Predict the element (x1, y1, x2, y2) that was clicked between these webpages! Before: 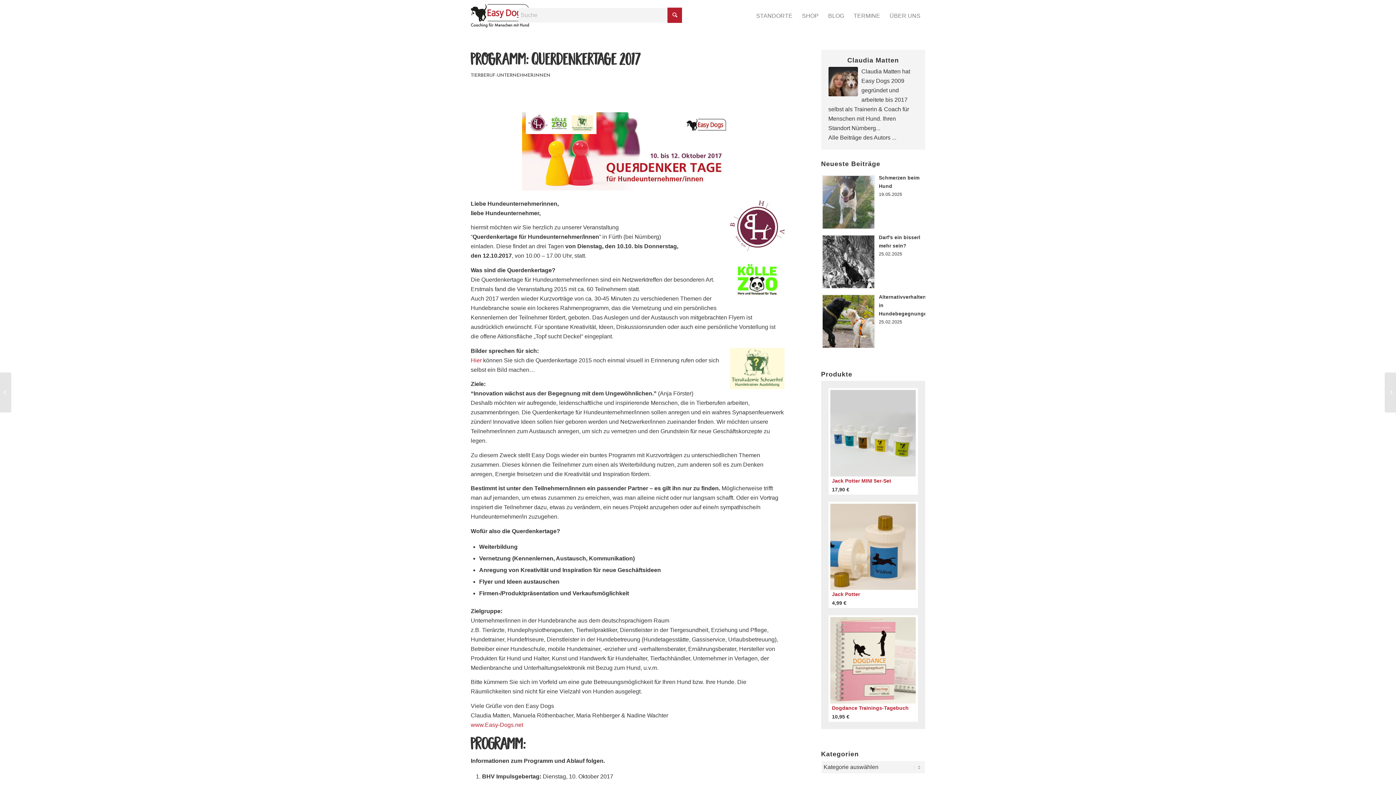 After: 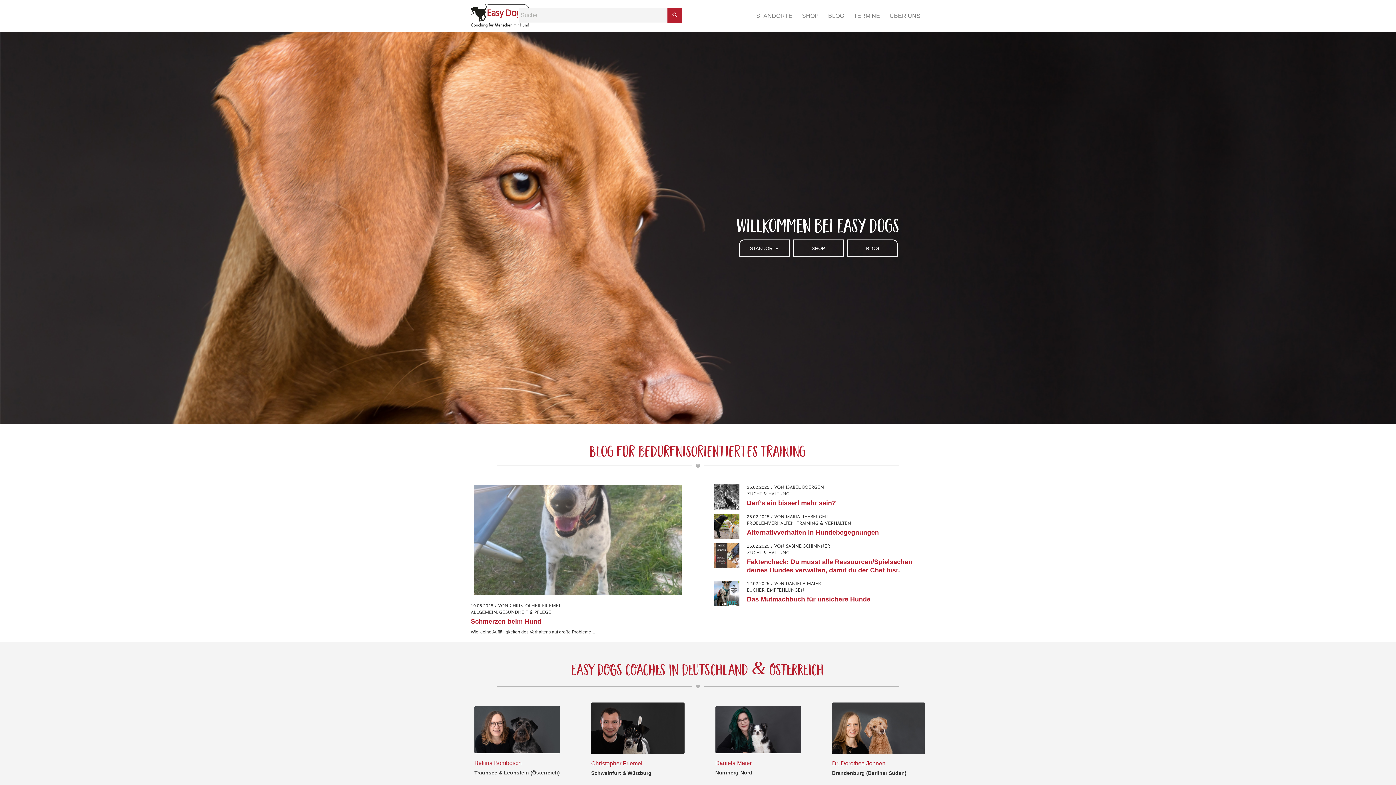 Action: bbox: (470, 2, 538, 29) label: Easy-Dogs-Coaching-Logo